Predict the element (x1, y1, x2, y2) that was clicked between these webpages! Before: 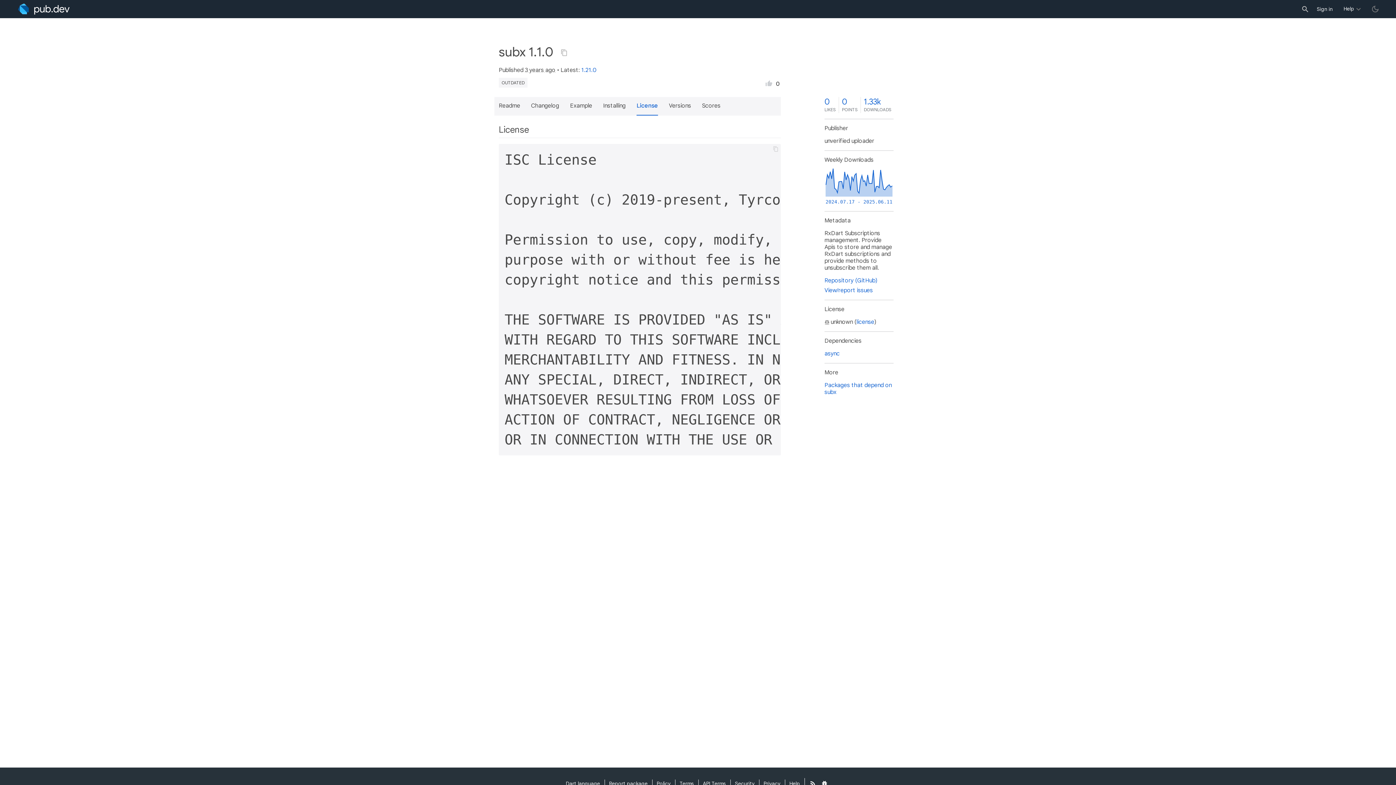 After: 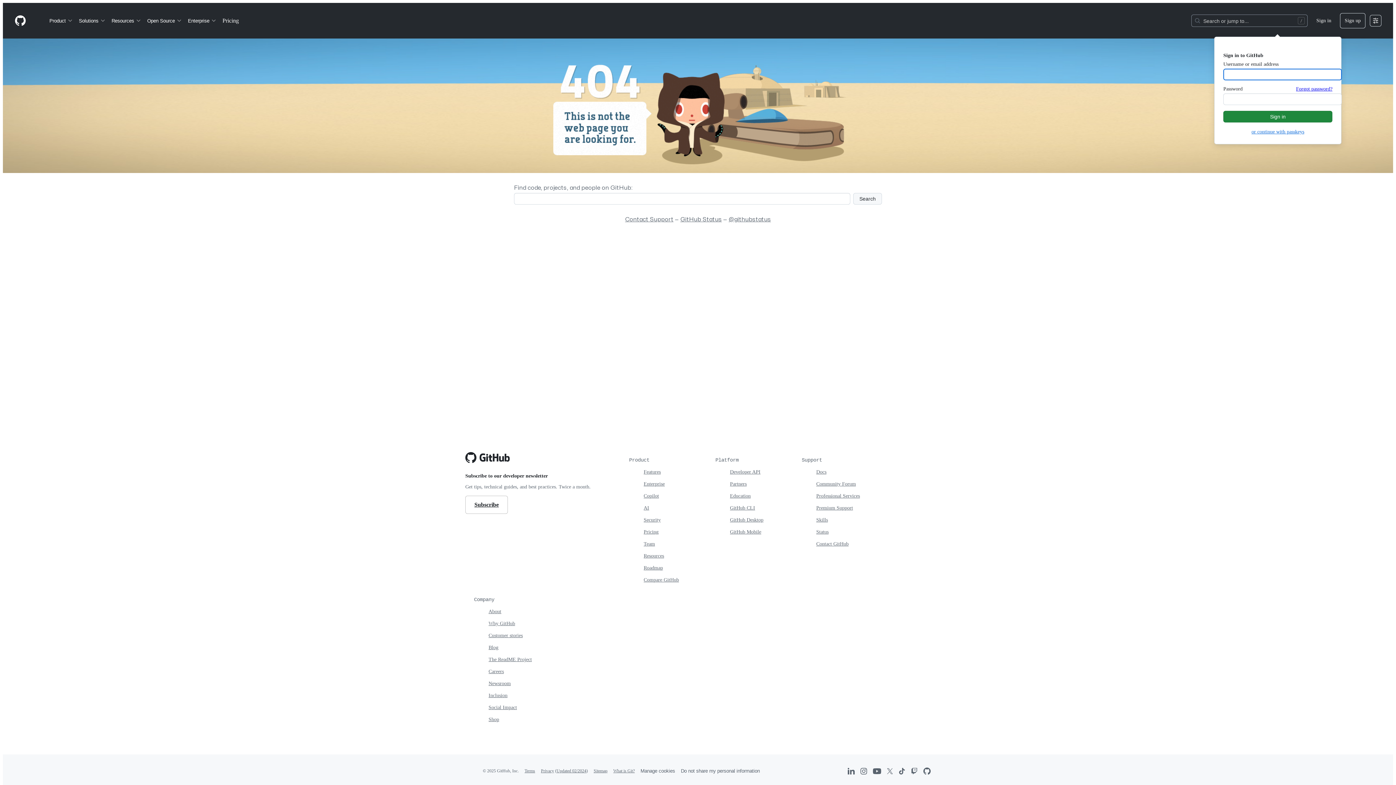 Action: label: View/report issues bbox: (824, 287, 873, 294)